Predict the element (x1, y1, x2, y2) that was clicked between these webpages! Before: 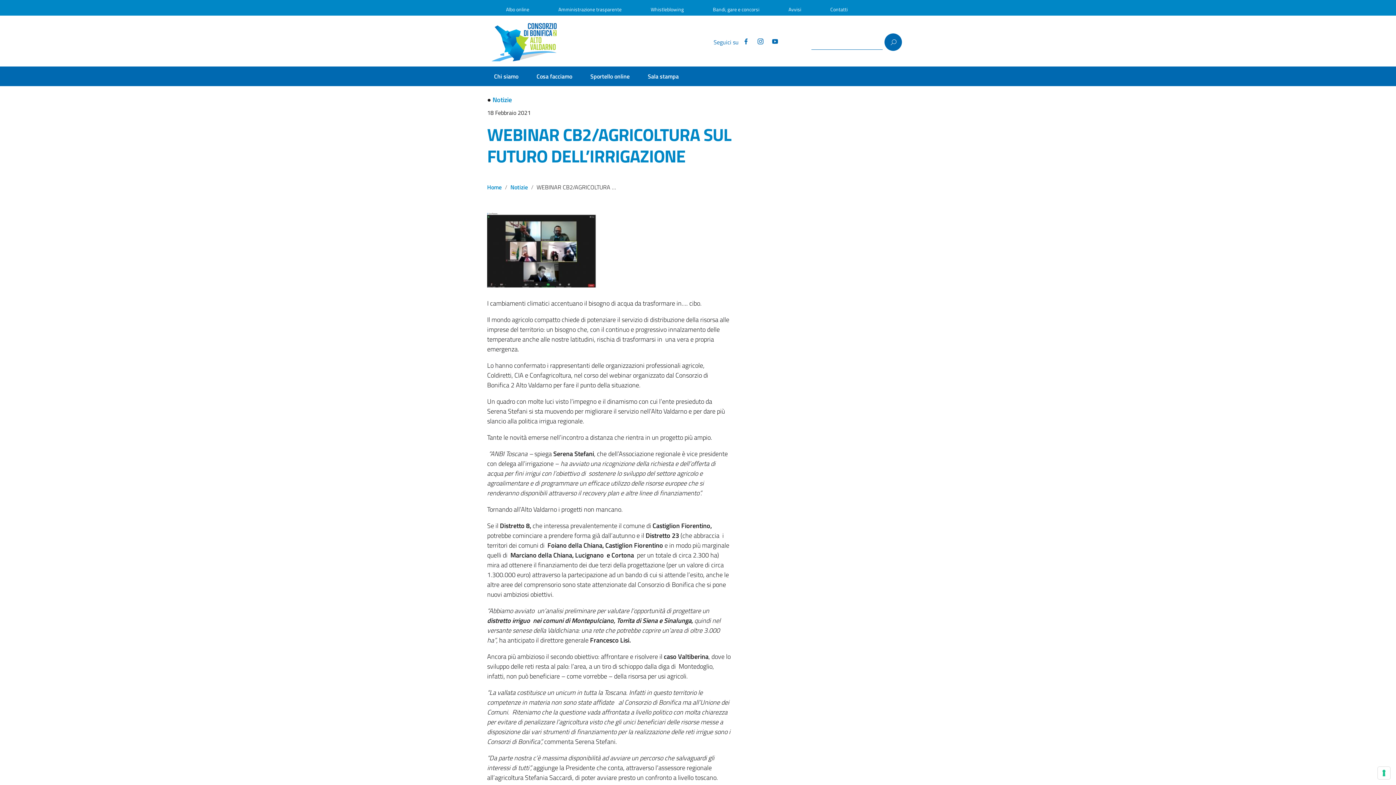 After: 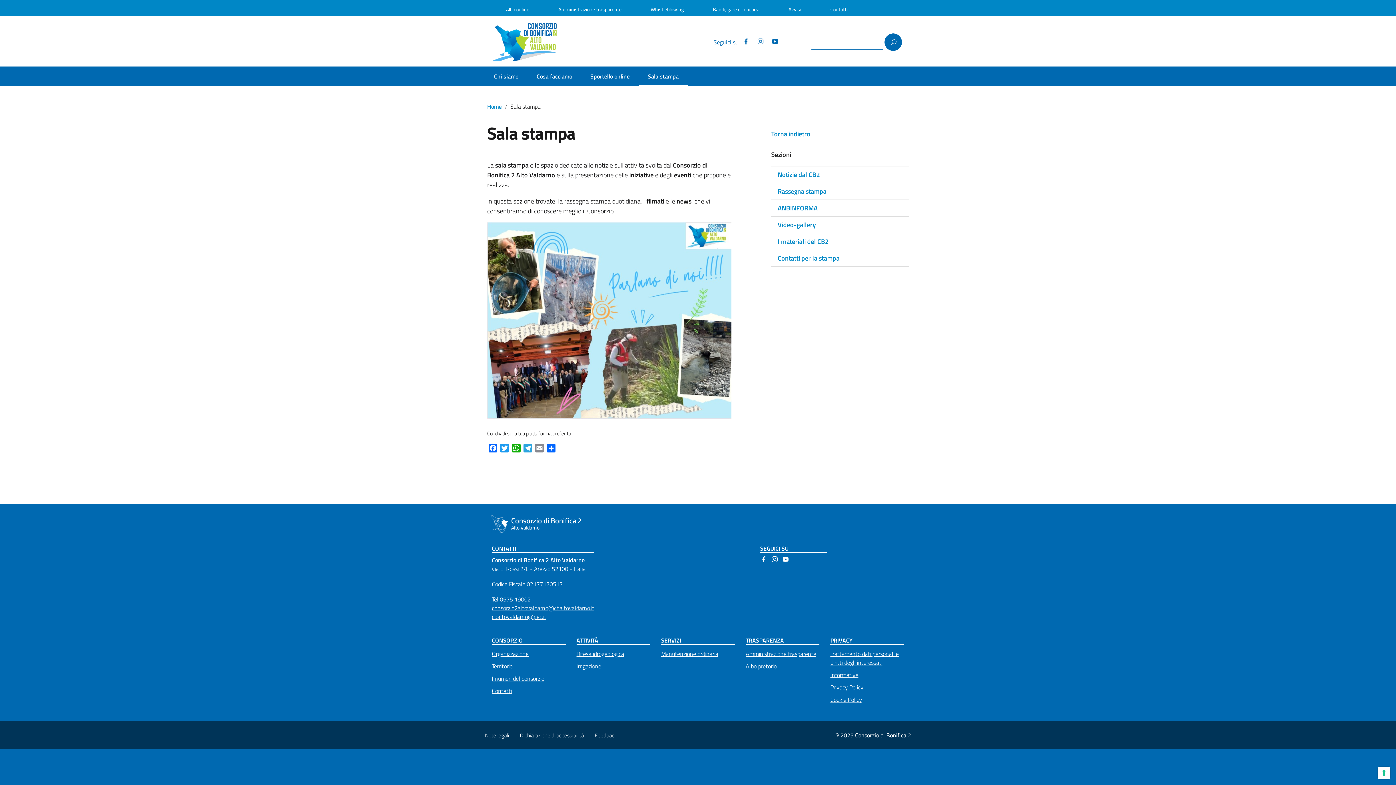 Action: bbox: (642, 72, 684, 80) label: Sala stampa